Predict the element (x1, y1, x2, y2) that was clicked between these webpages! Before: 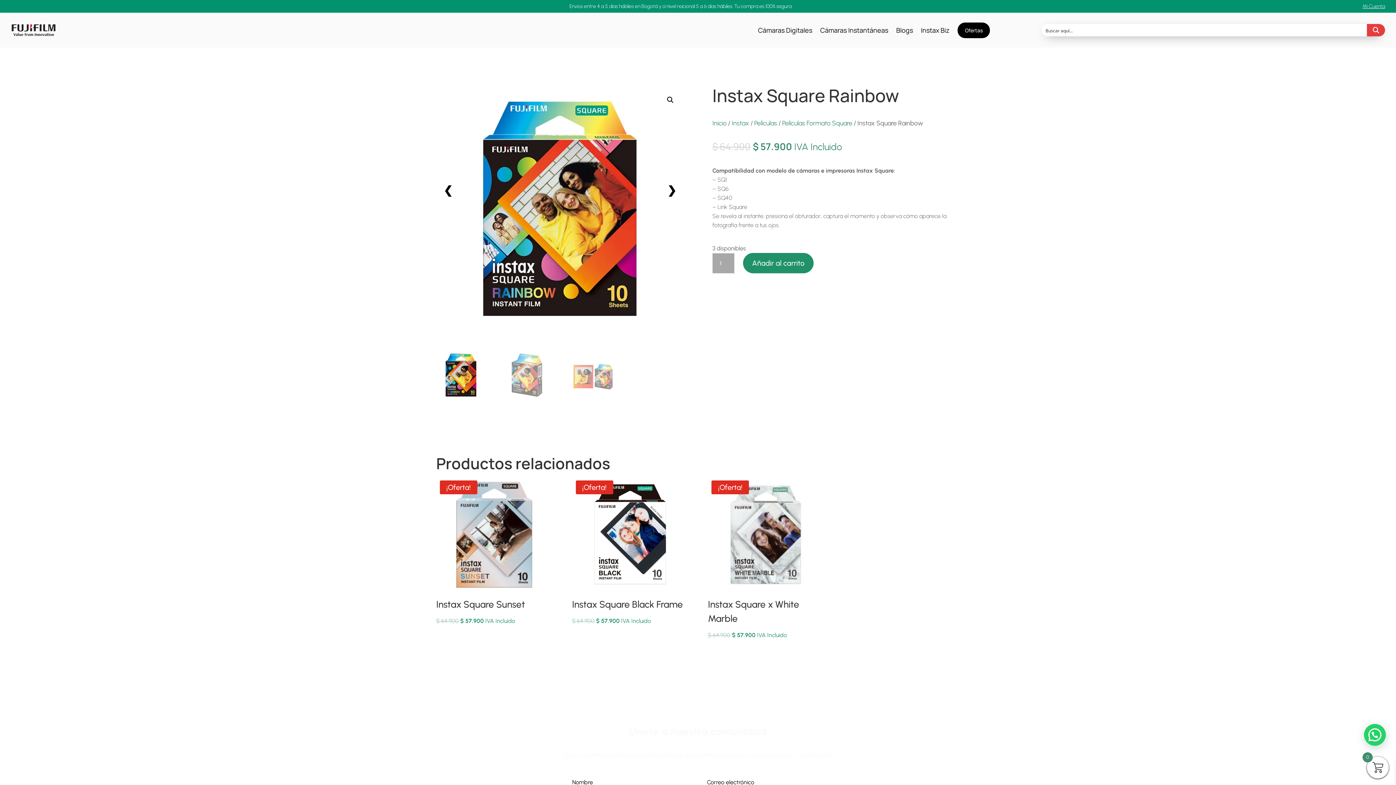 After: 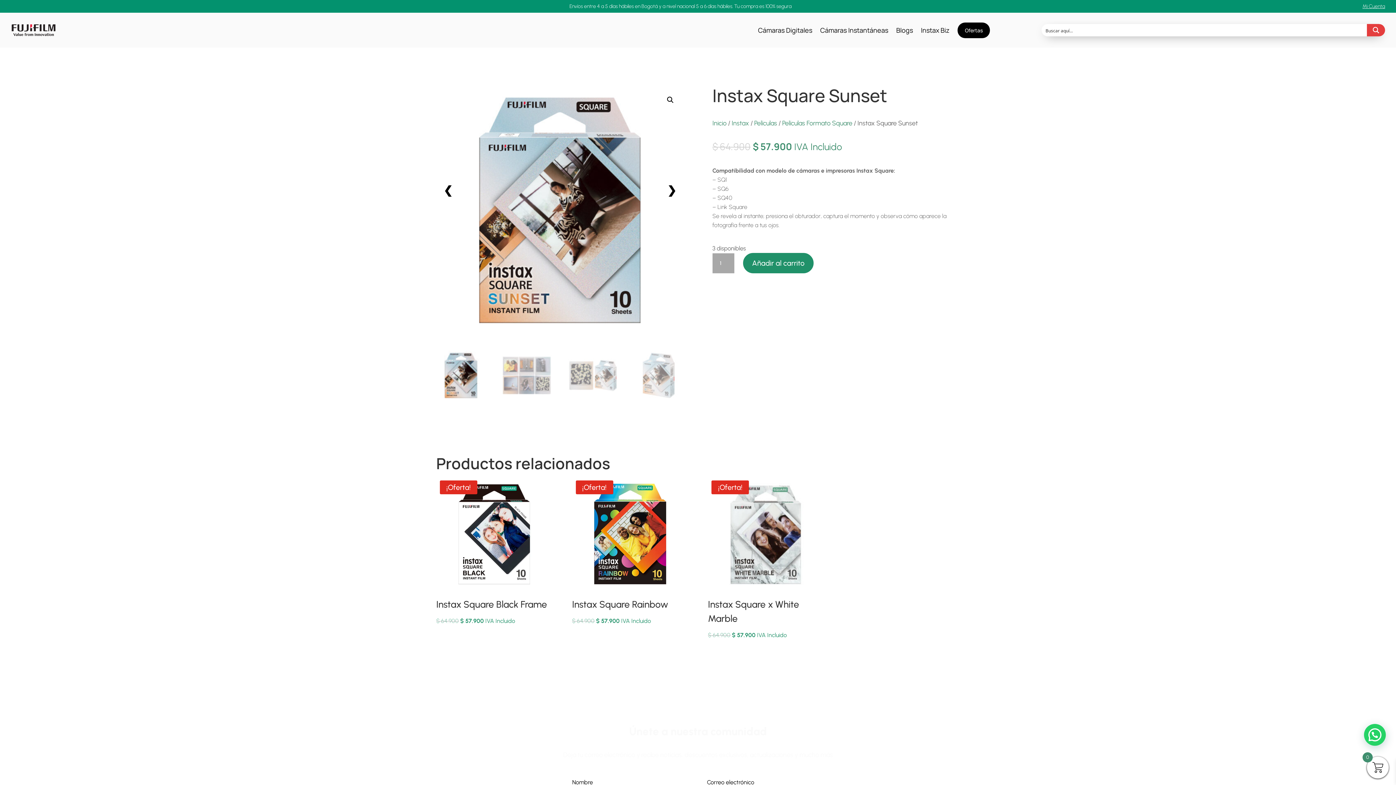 Action: bbox: (436, 477, 552, 626) label: ¡Oferta!
Instax Square Sunset
$ 64.900 
El precio original era: $ 64.900.
$ 57.900
El precio actual es: $ 57.900.
 IVA Incluido